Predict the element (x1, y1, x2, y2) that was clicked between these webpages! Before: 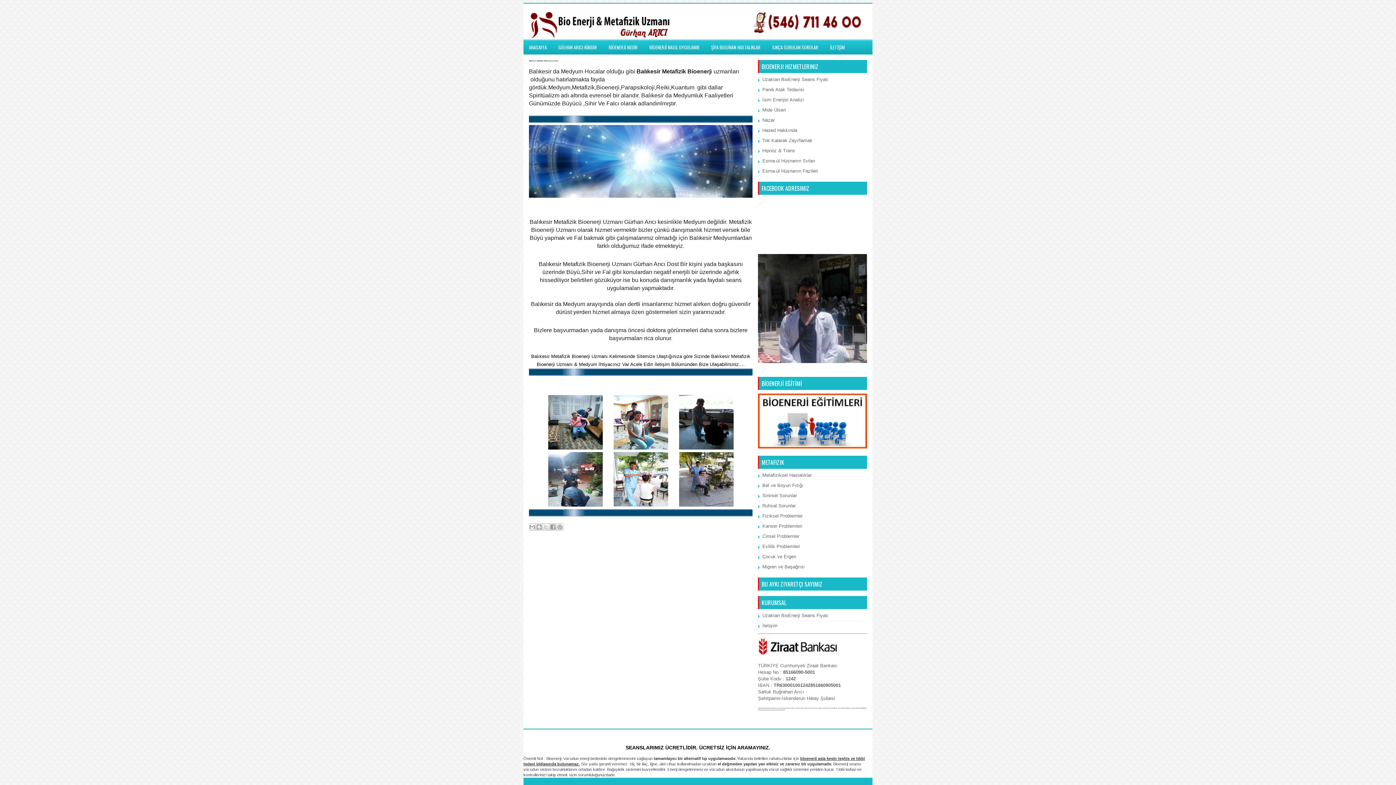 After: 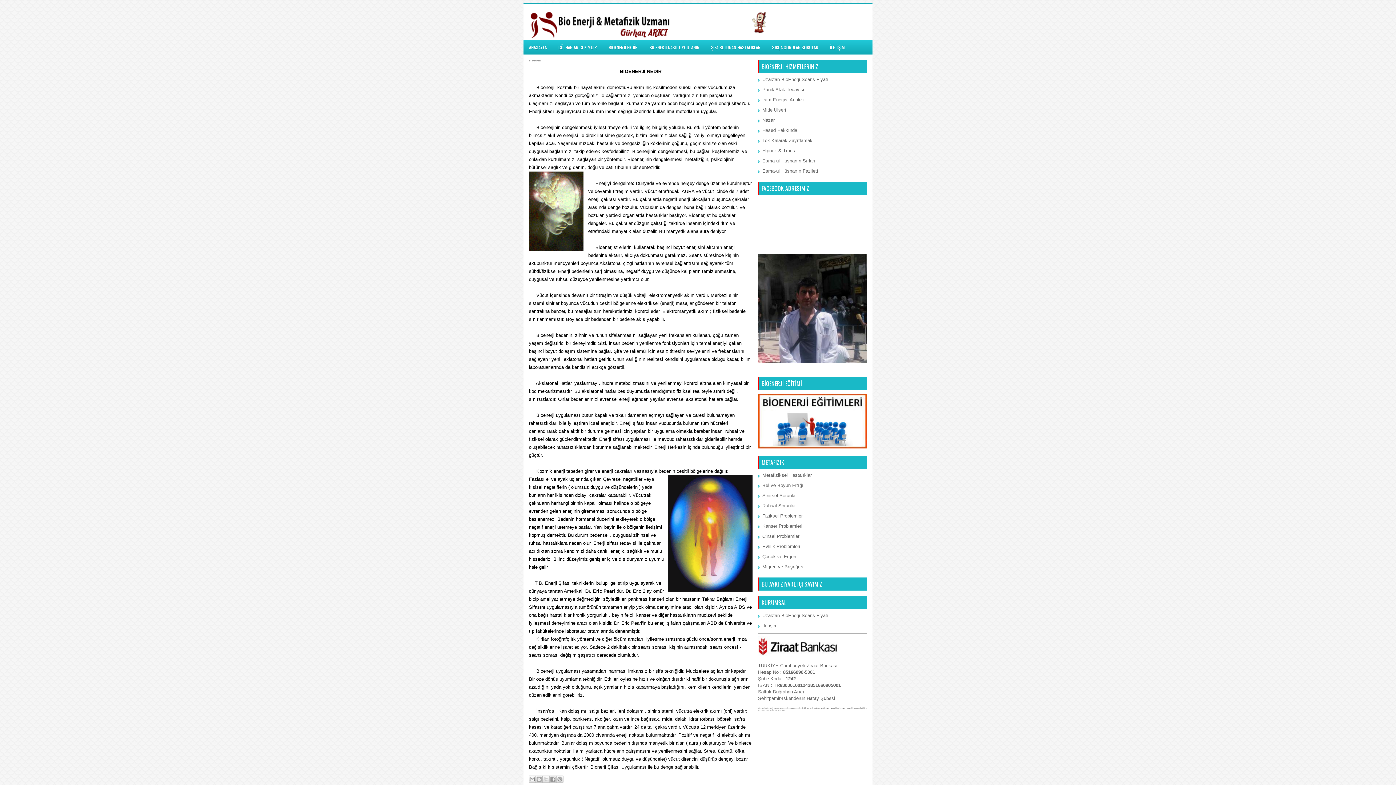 Action: label: BİOENERJİ NEDİR bbox: (603, 40, 643, 54)